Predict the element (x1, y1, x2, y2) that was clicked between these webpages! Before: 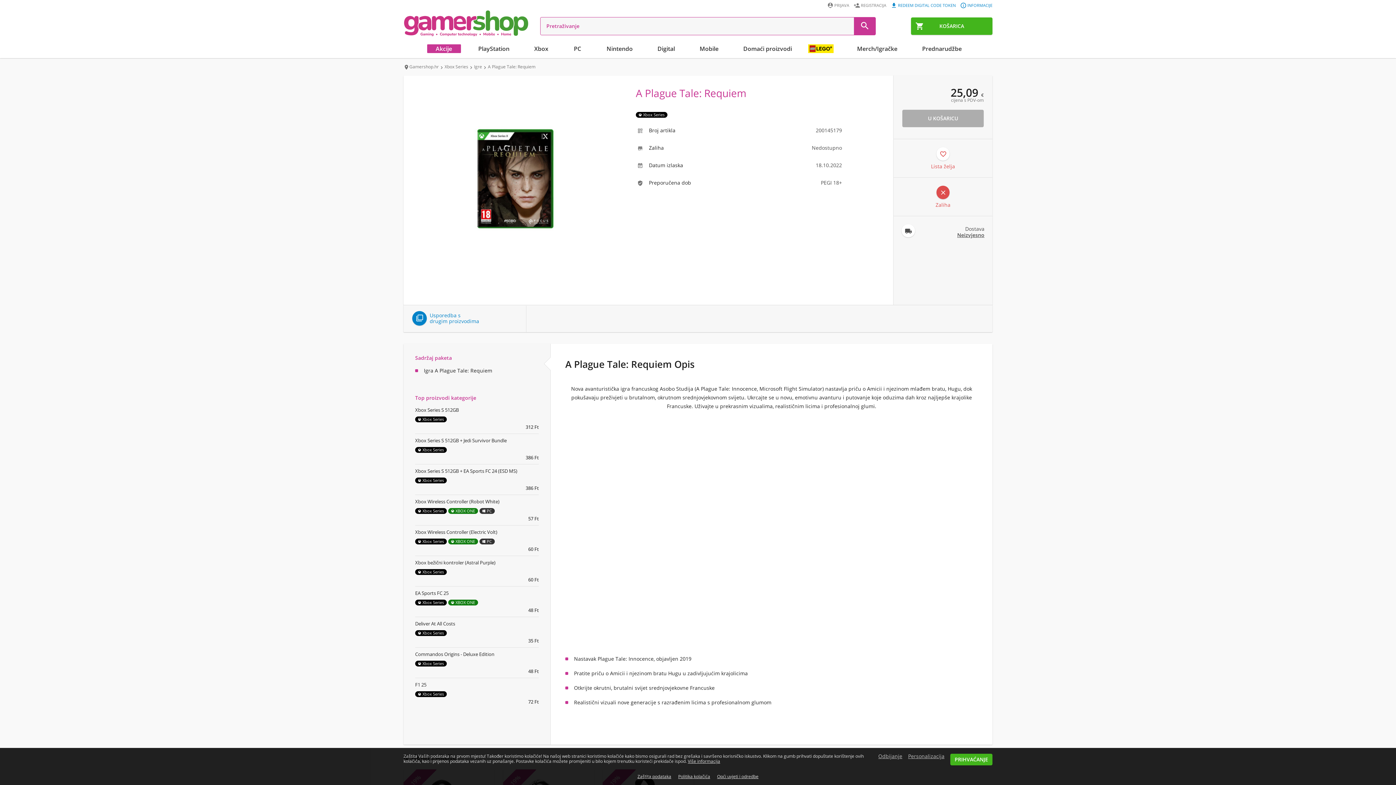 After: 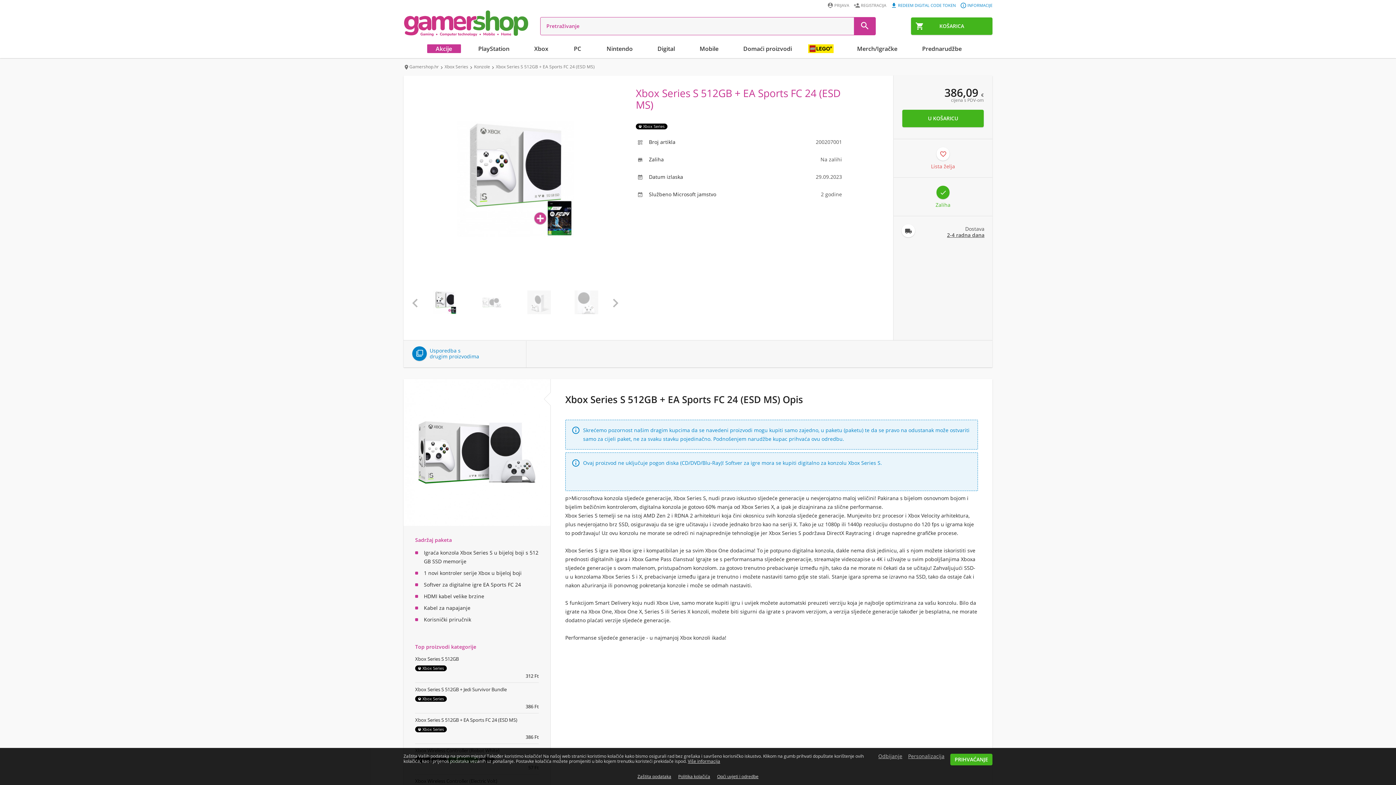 Action: label: Xbox Series S 512GB + EA Sports FC 24 (ESD MS) bbox: (415, 468, 517, 474)